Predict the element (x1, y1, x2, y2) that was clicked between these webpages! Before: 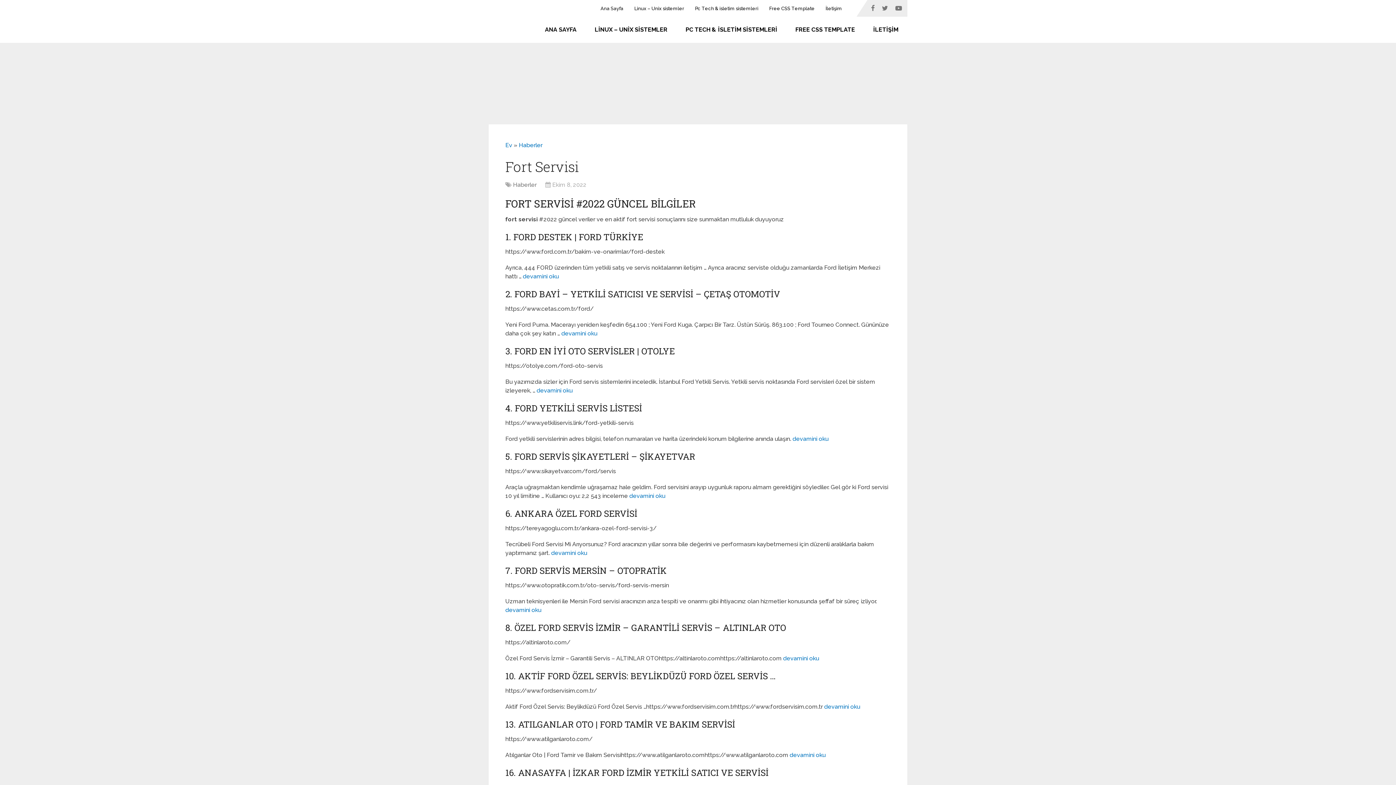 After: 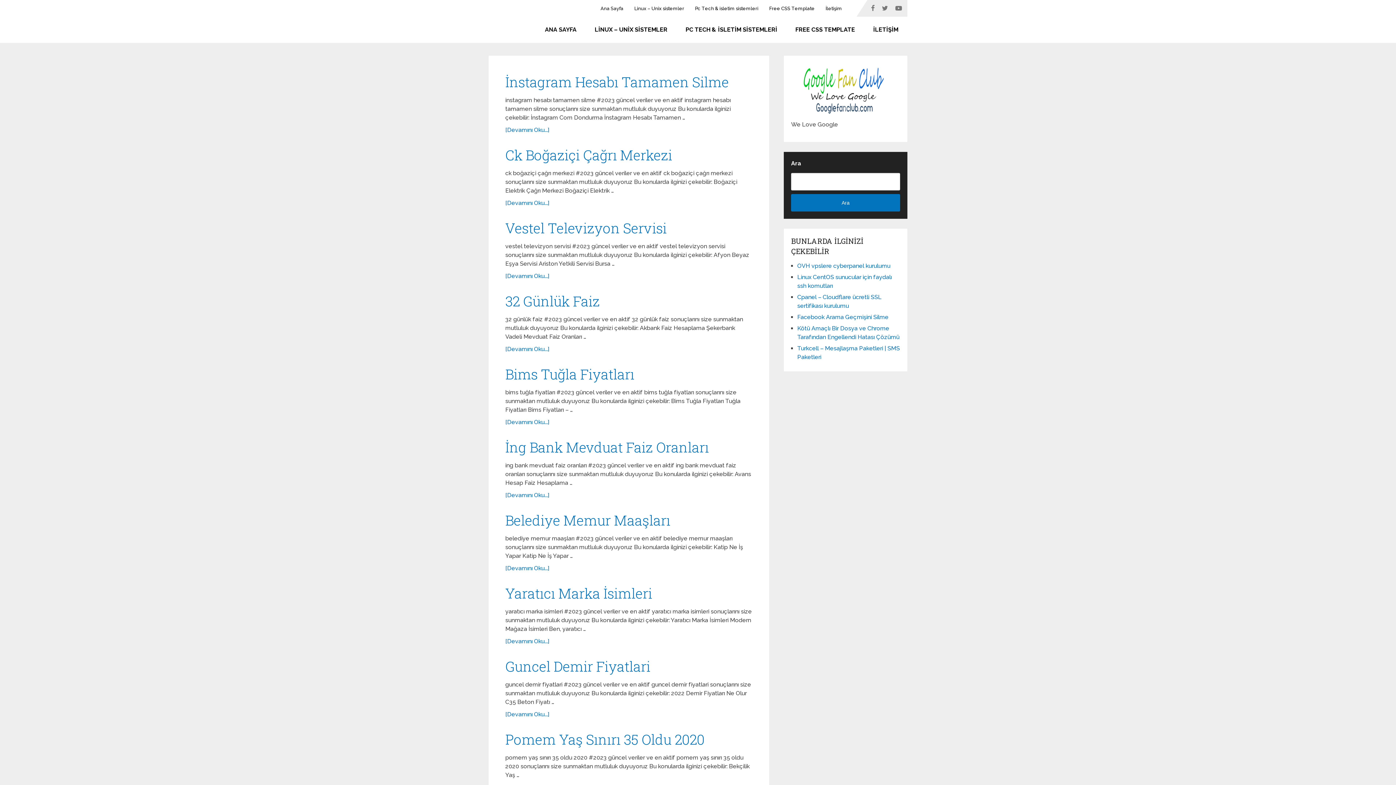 Action: label: Ana Sayfa bbox: (600, 0, 629, 16)